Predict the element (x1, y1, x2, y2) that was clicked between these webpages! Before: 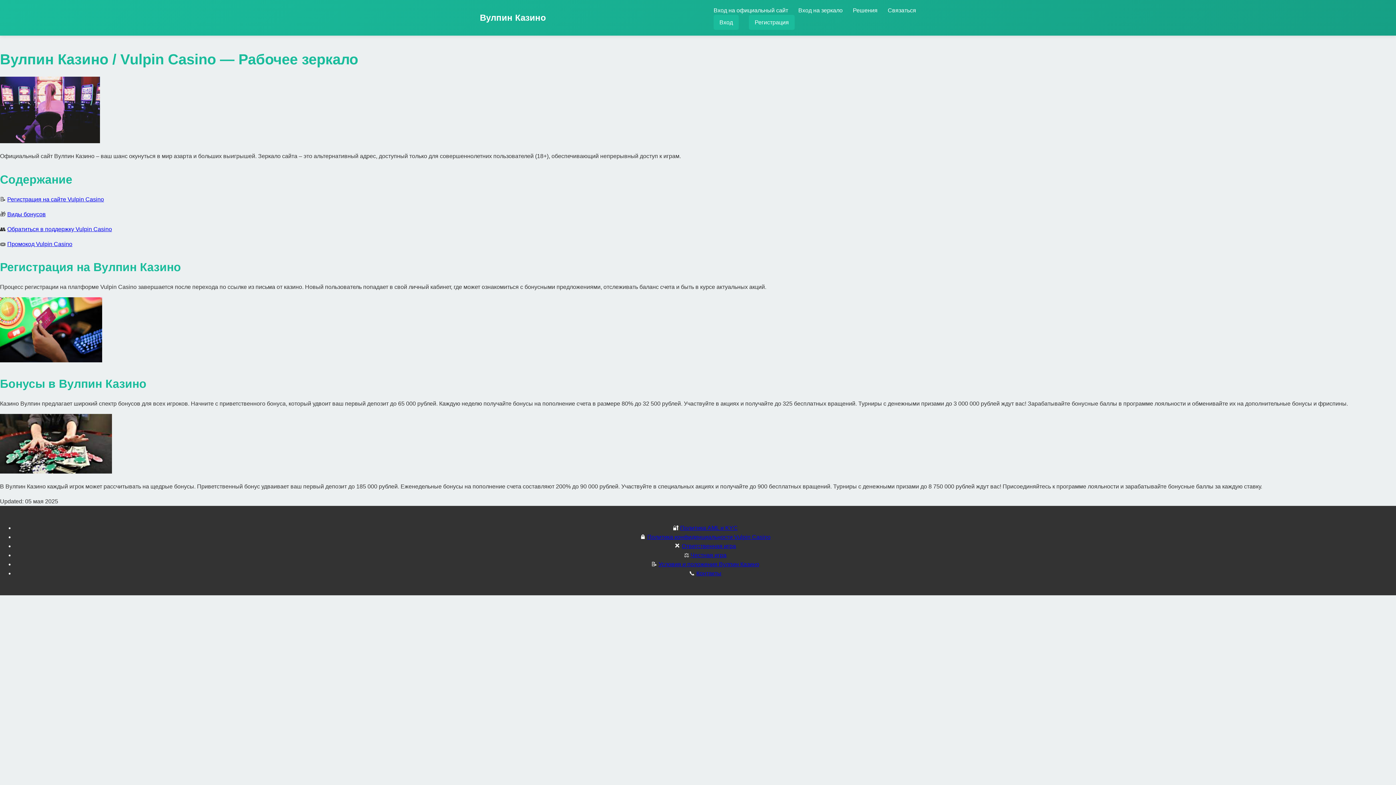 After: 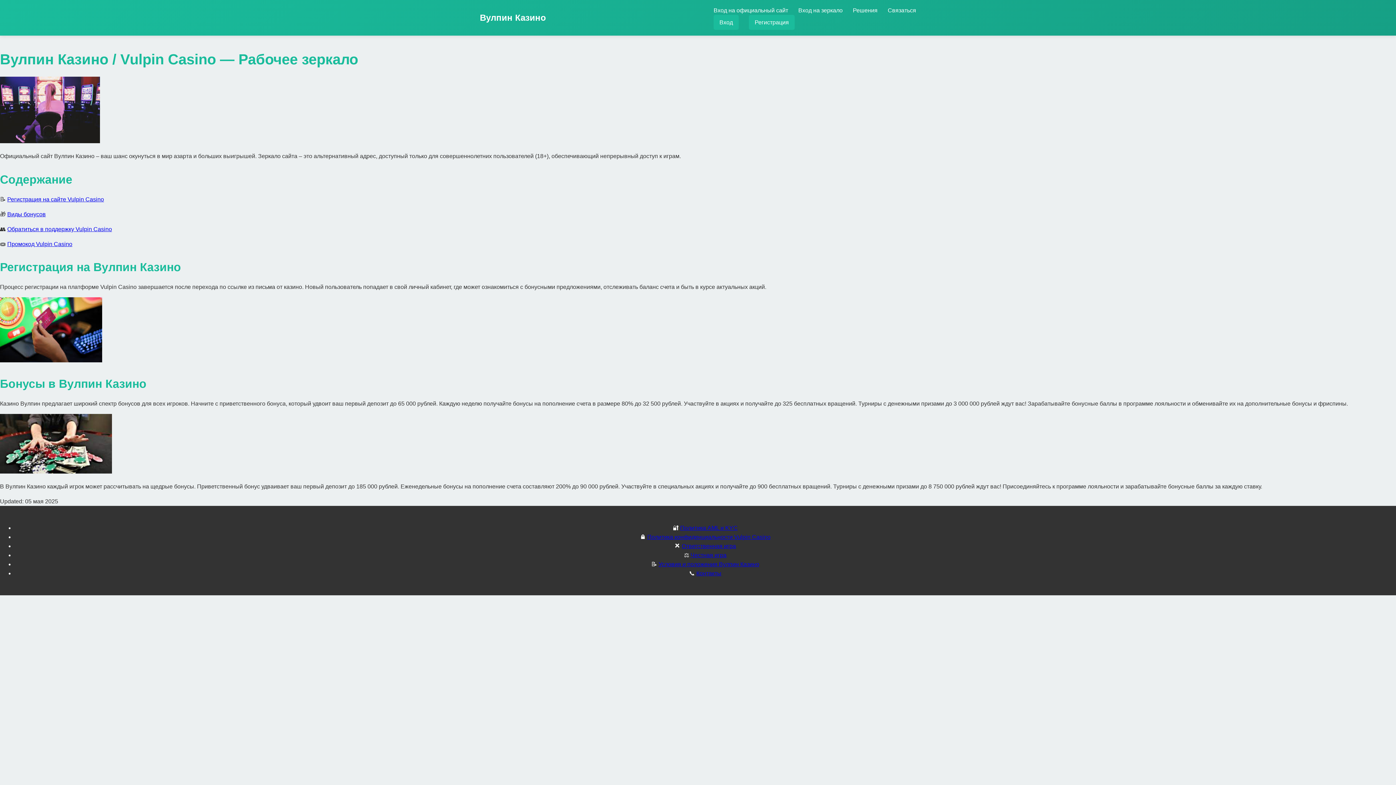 Action: bbox: (682, 543, 736, 549) label: Ответственная игра